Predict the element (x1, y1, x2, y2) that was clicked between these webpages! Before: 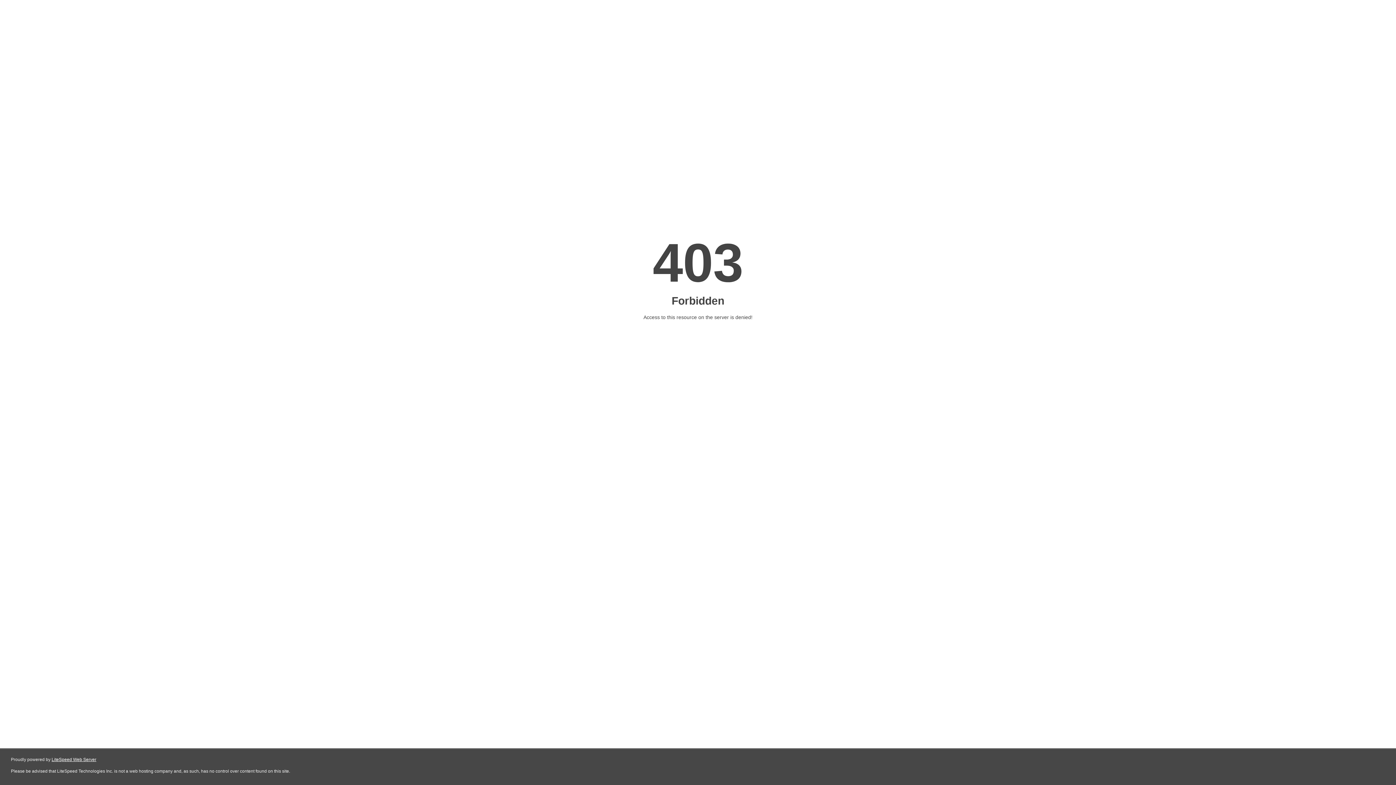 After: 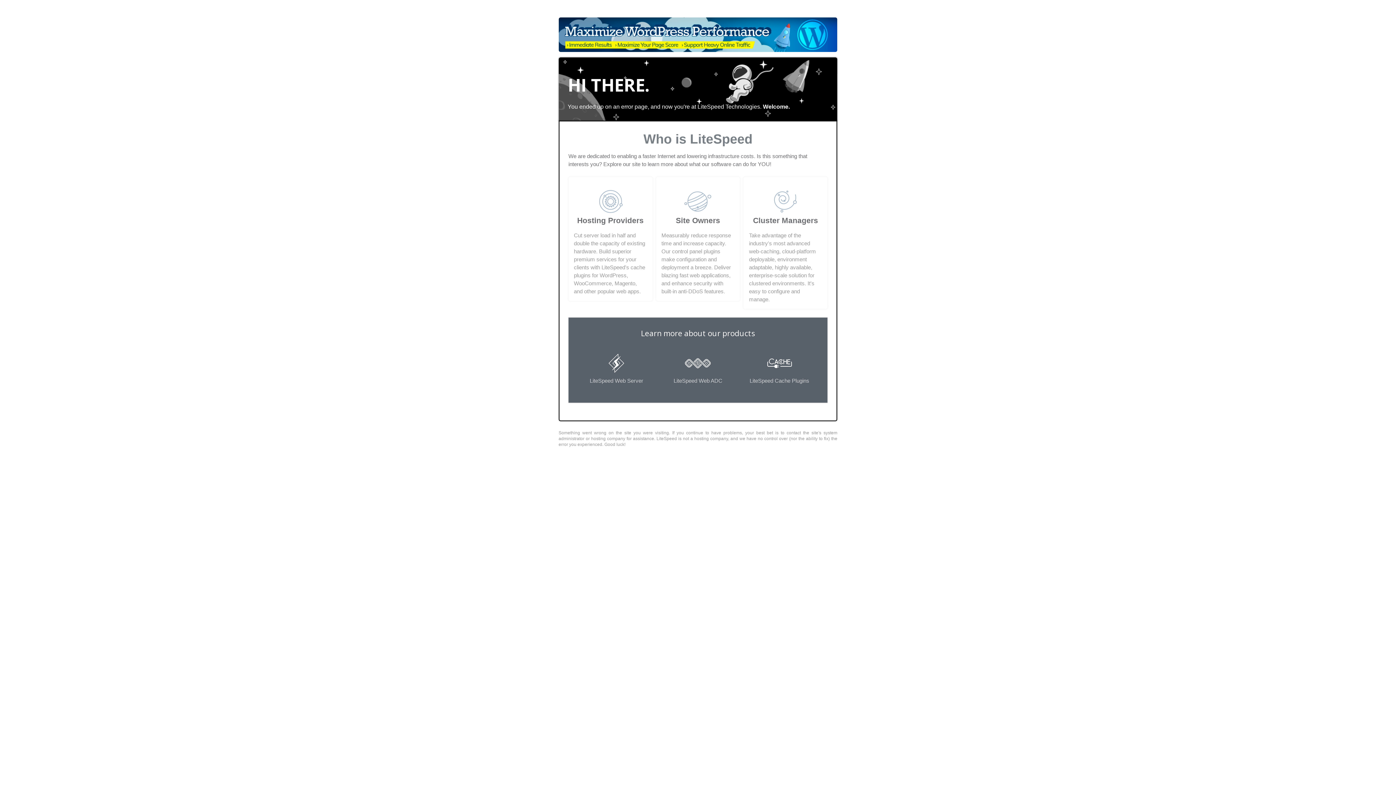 Action: bbox: (51, 757, 96, 762) label: LiteSpeed Web Server